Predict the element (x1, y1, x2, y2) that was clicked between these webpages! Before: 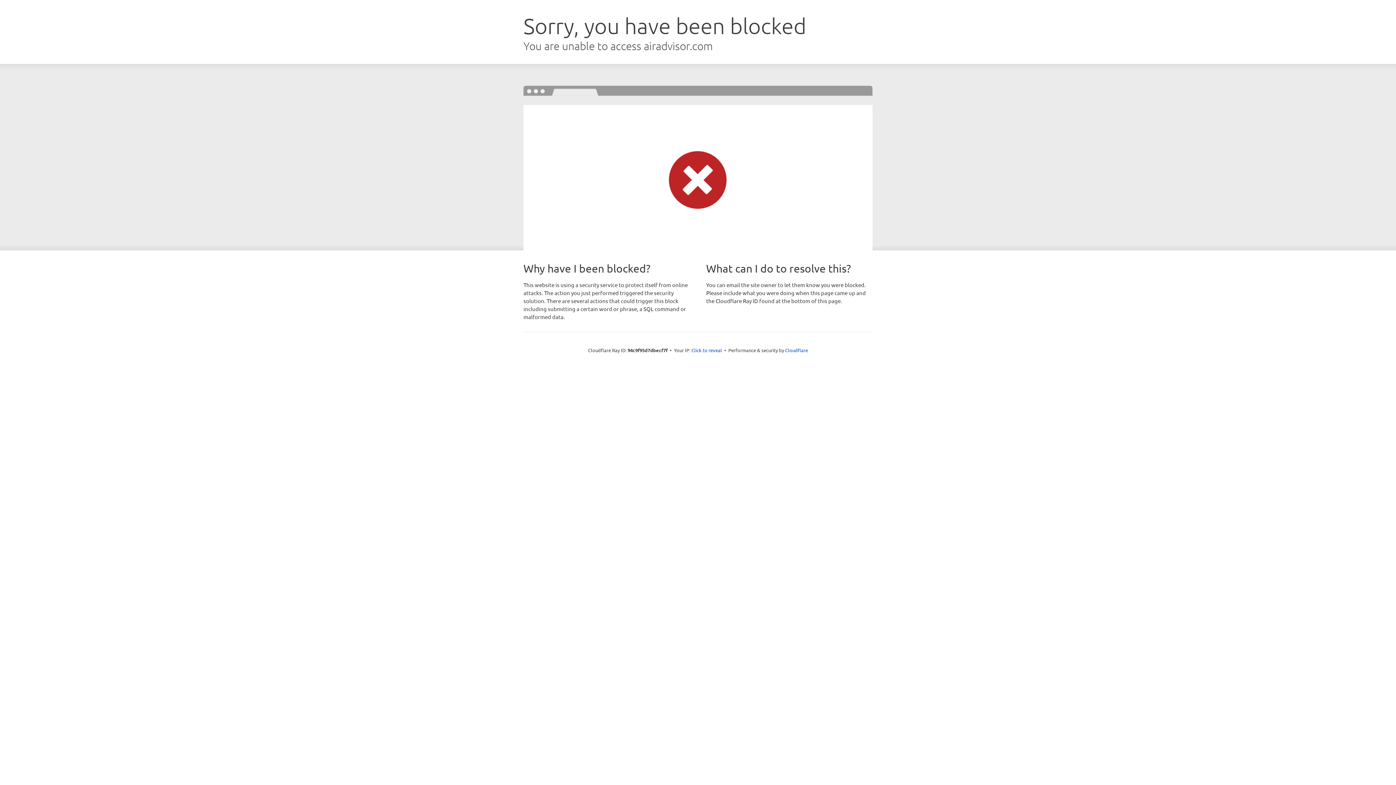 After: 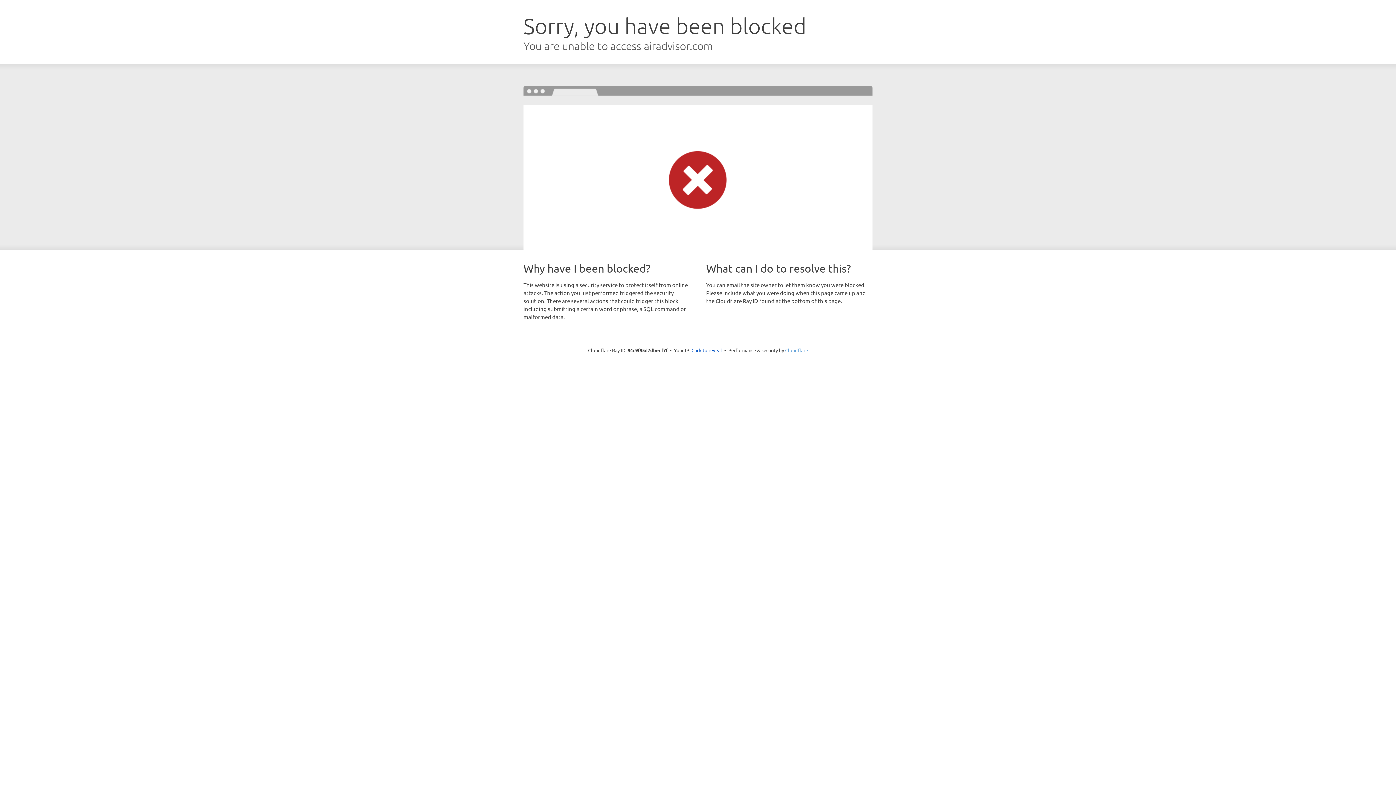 Action: bbox: (785, 347, 808, 353) label: Cloudflare